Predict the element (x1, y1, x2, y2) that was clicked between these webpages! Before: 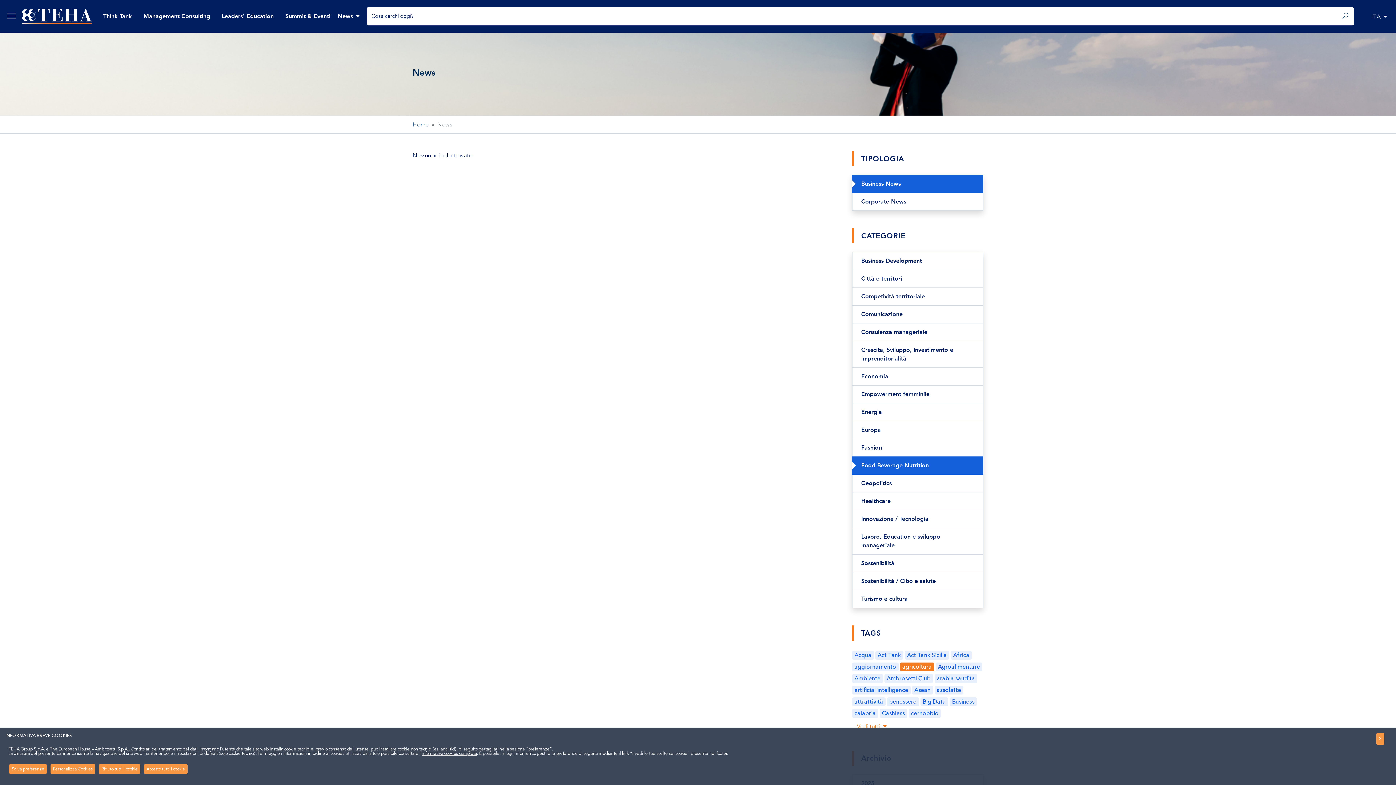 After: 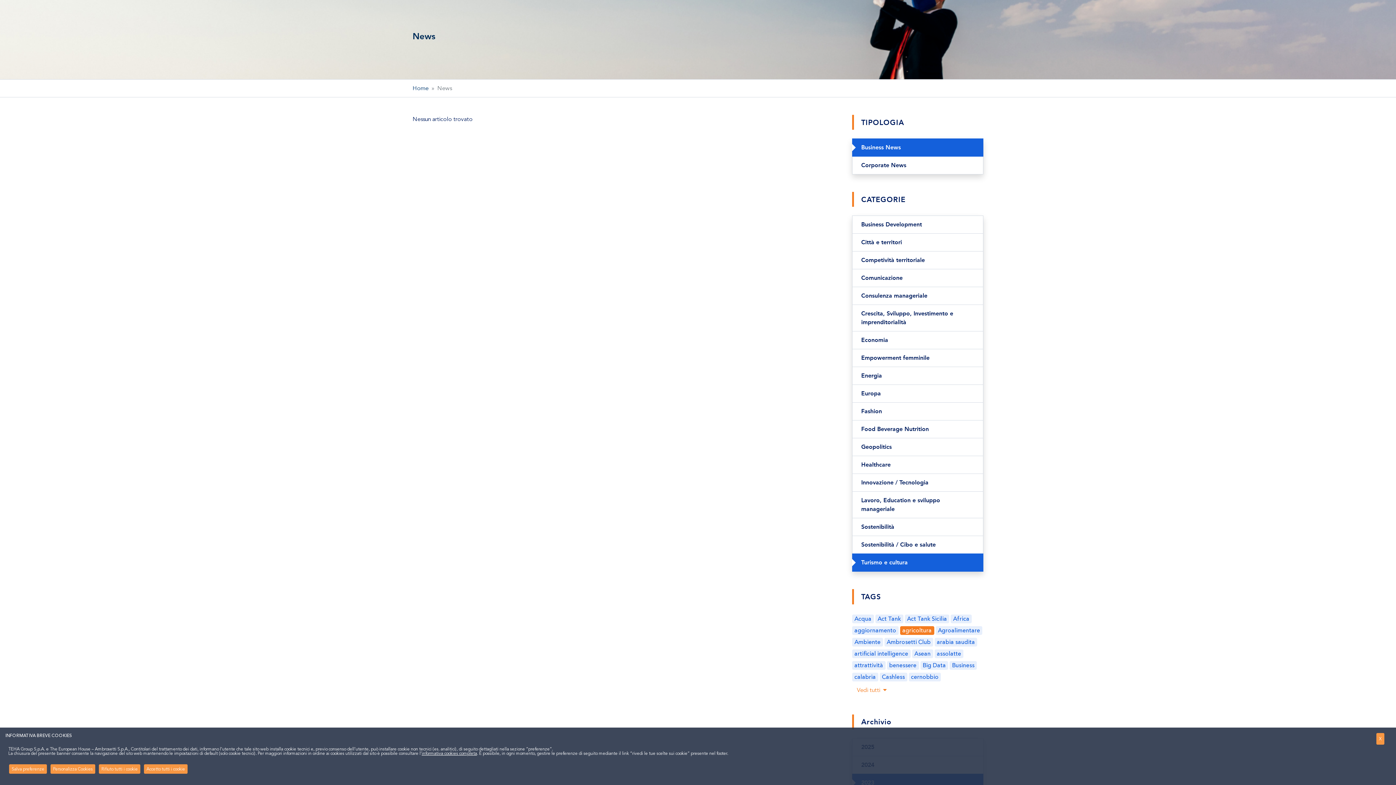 Action: label: Turismo e cultura bbox: (852, 590, 983, 608)